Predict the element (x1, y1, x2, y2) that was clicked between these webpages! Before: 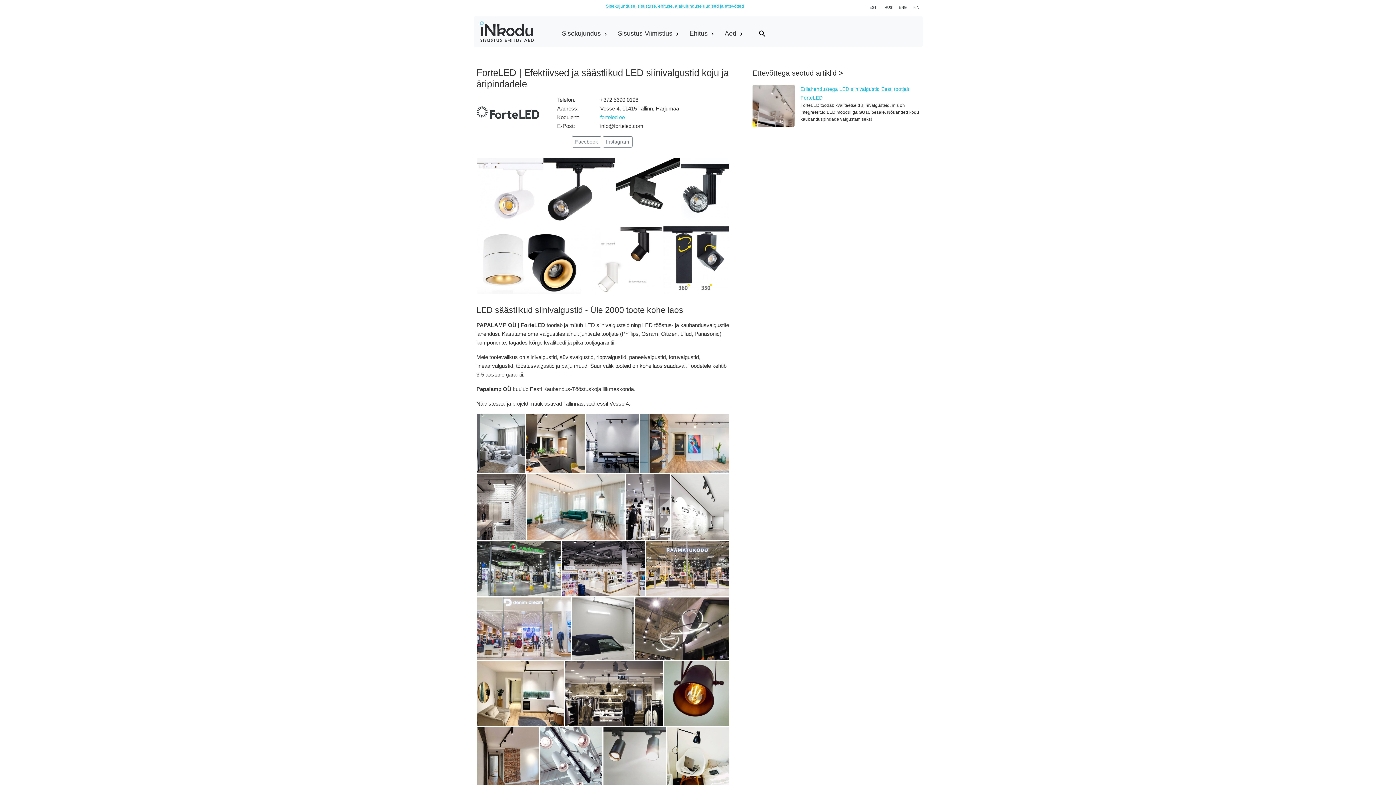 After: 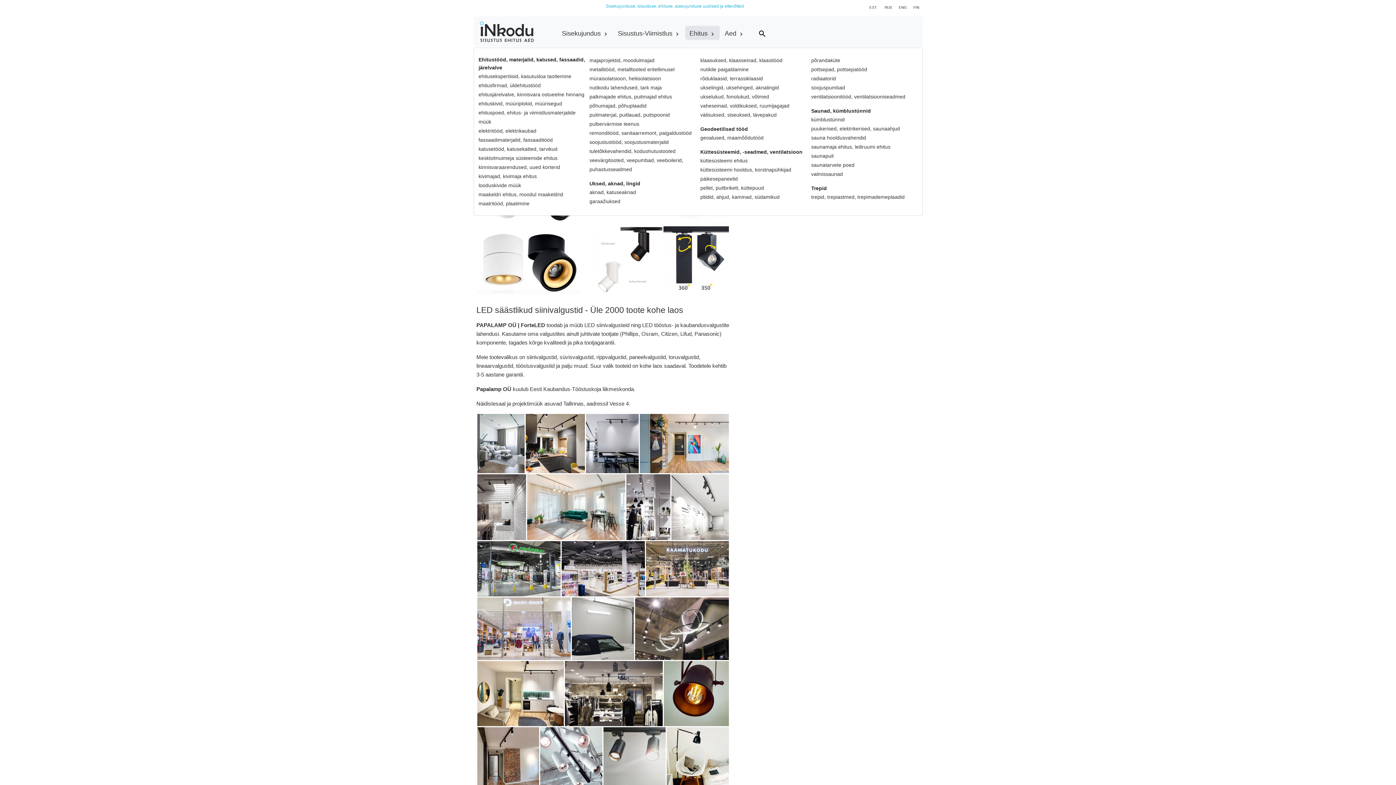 Action: label: Ehitus  bbox: (686, 27, 718, 39)